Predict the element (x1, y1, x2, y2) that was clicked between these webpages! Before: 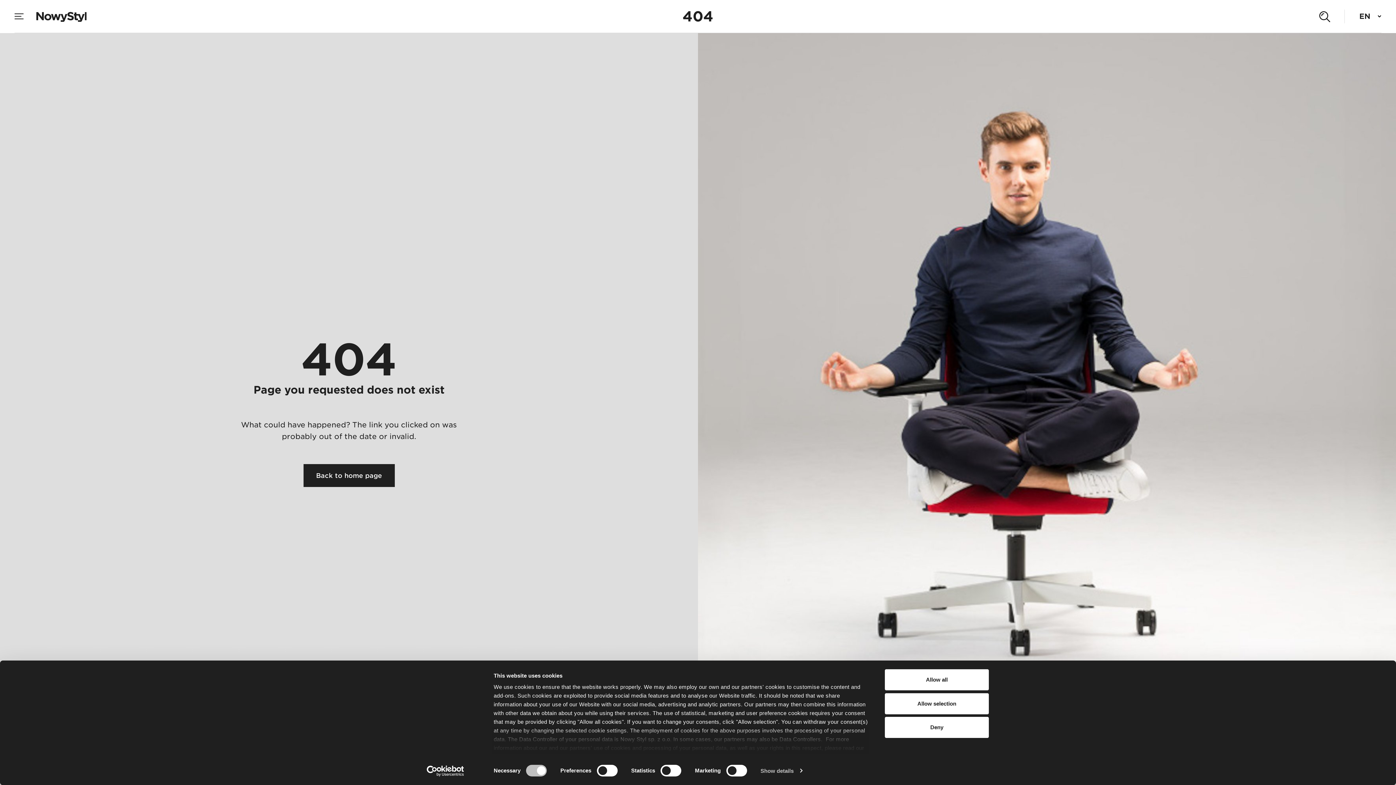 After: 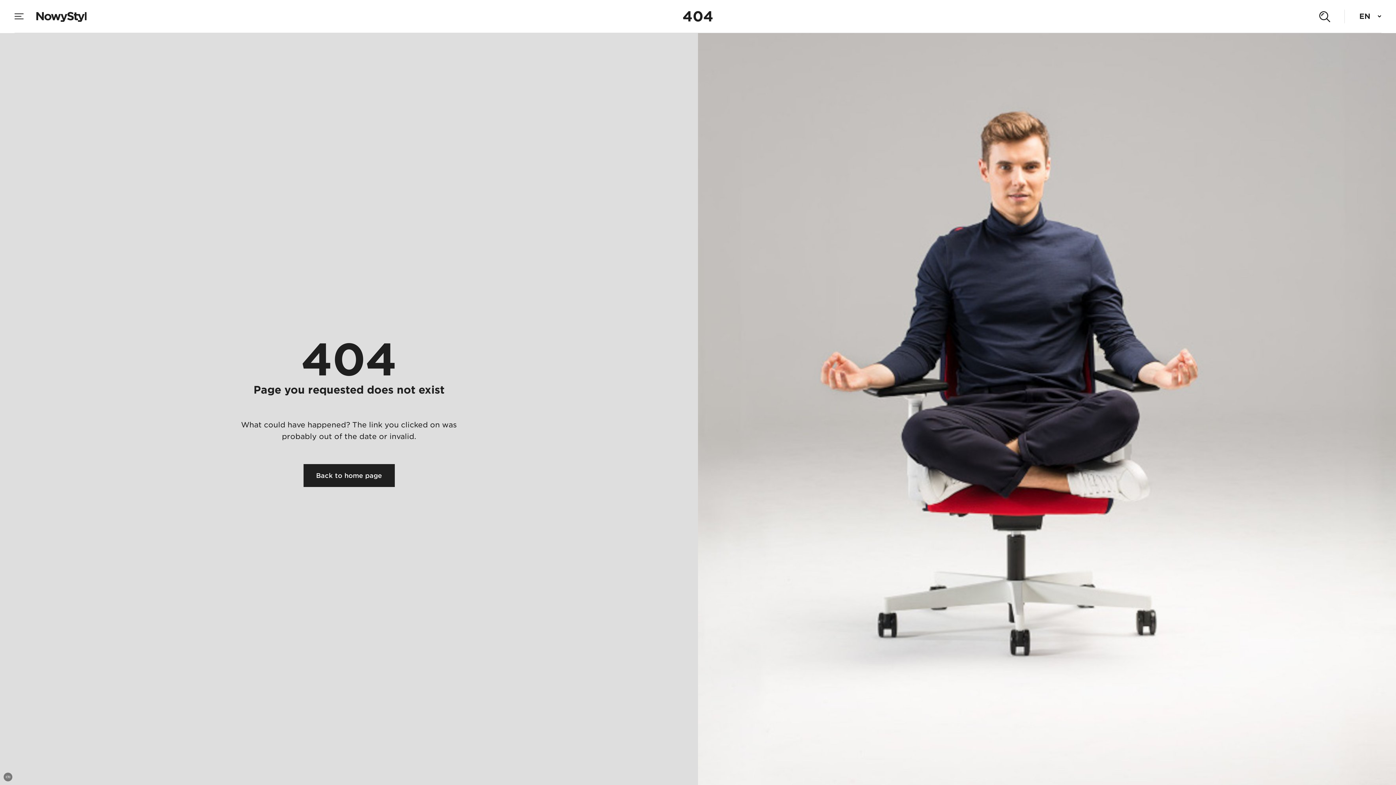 Action: label: Deny bbox: (885, 717, 989, 738)